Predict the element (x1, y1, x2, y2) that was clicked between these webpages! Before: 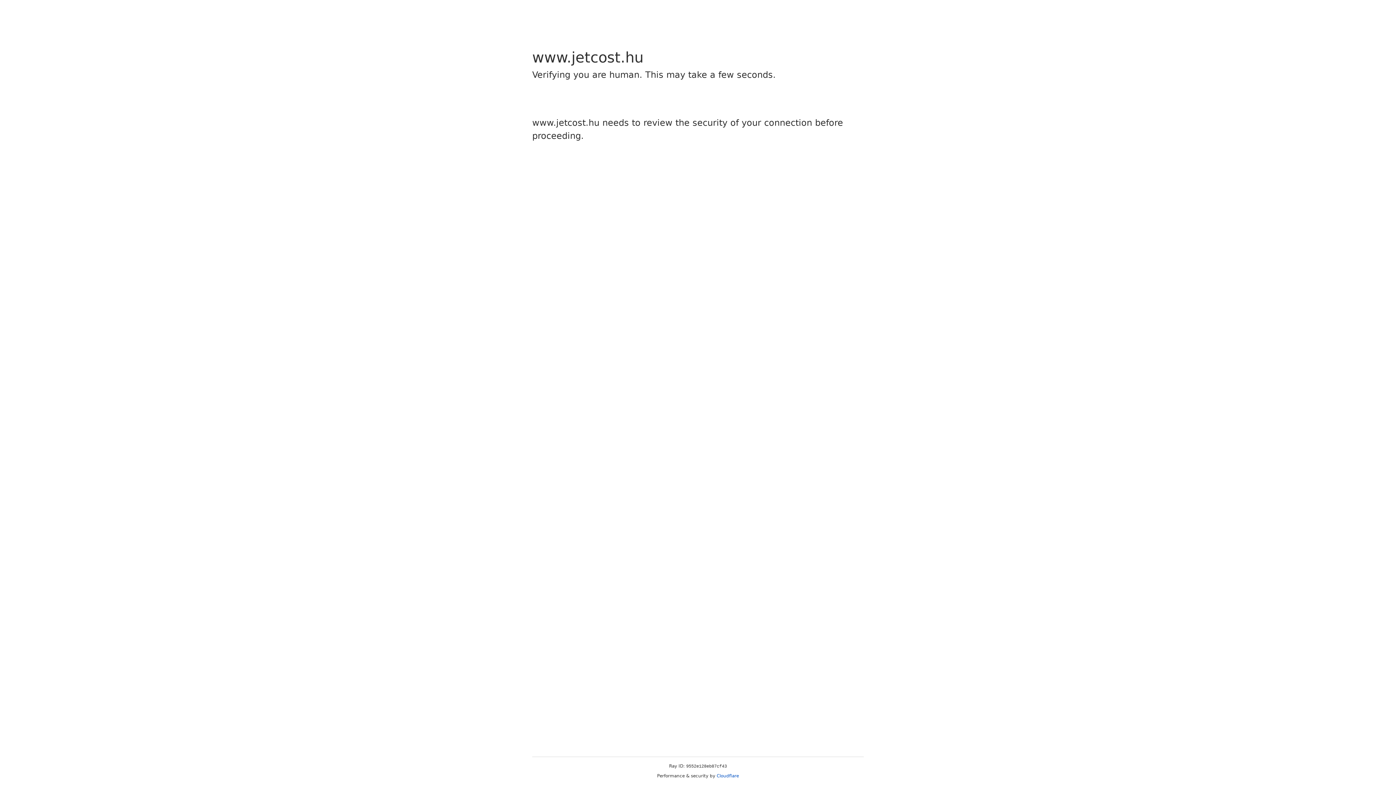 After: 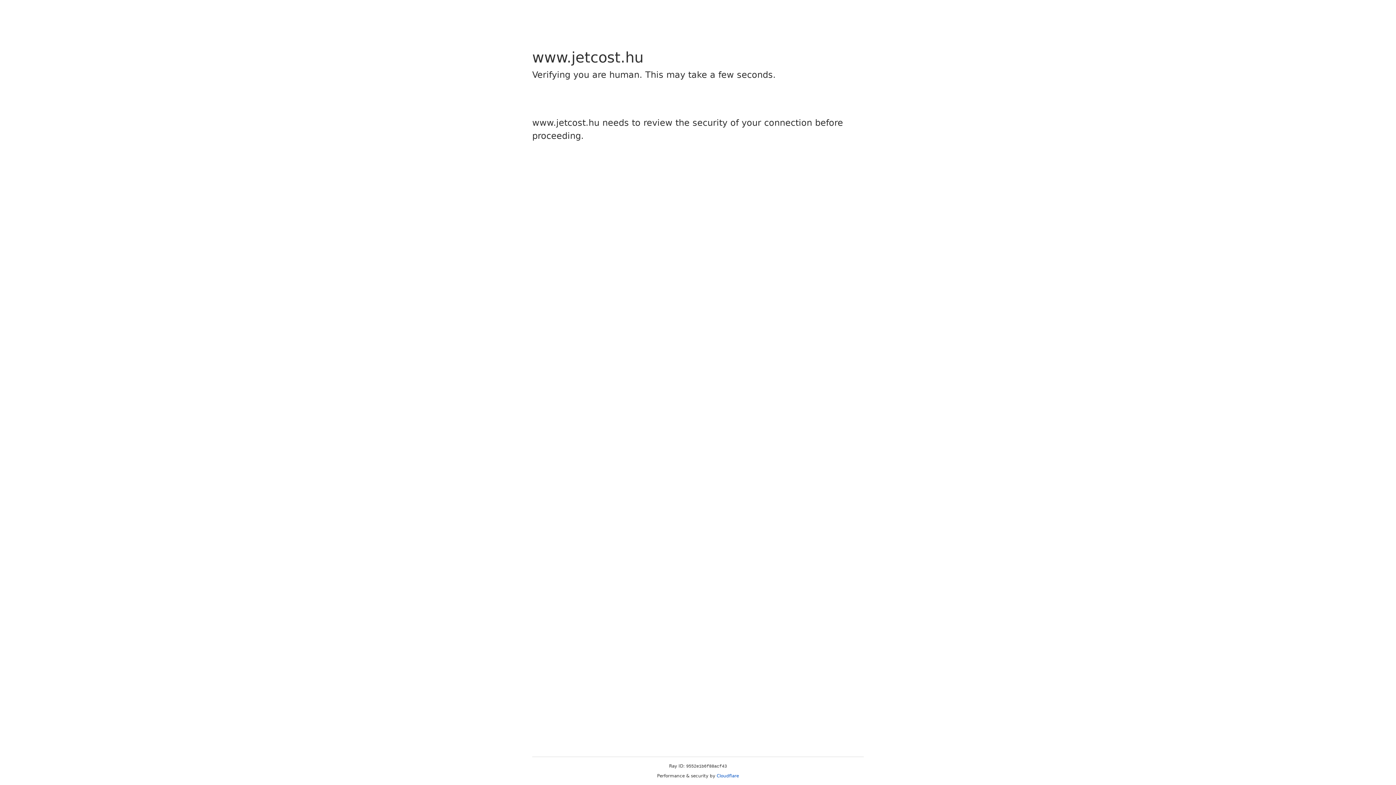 Action: bbox: (716, 773, 739, 778) label: Cloudflare